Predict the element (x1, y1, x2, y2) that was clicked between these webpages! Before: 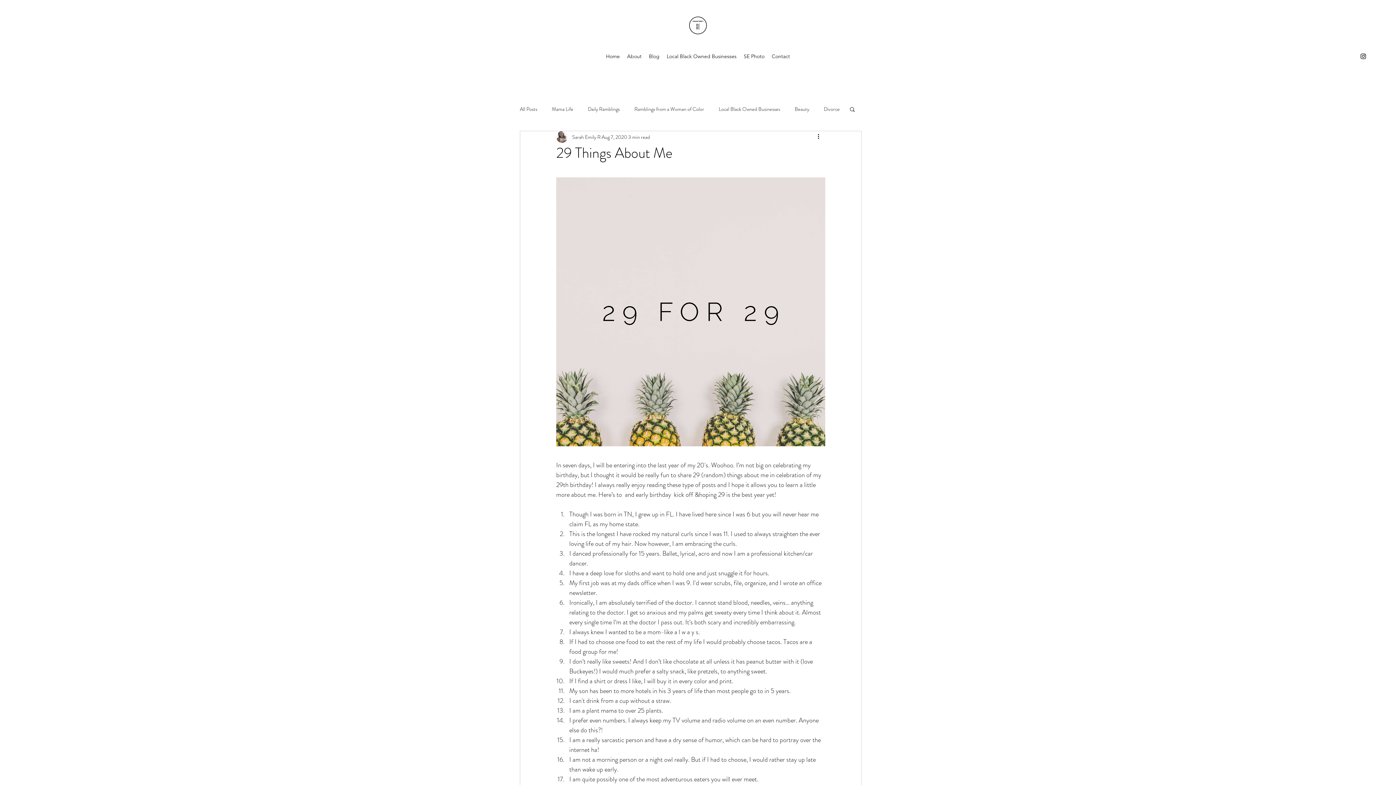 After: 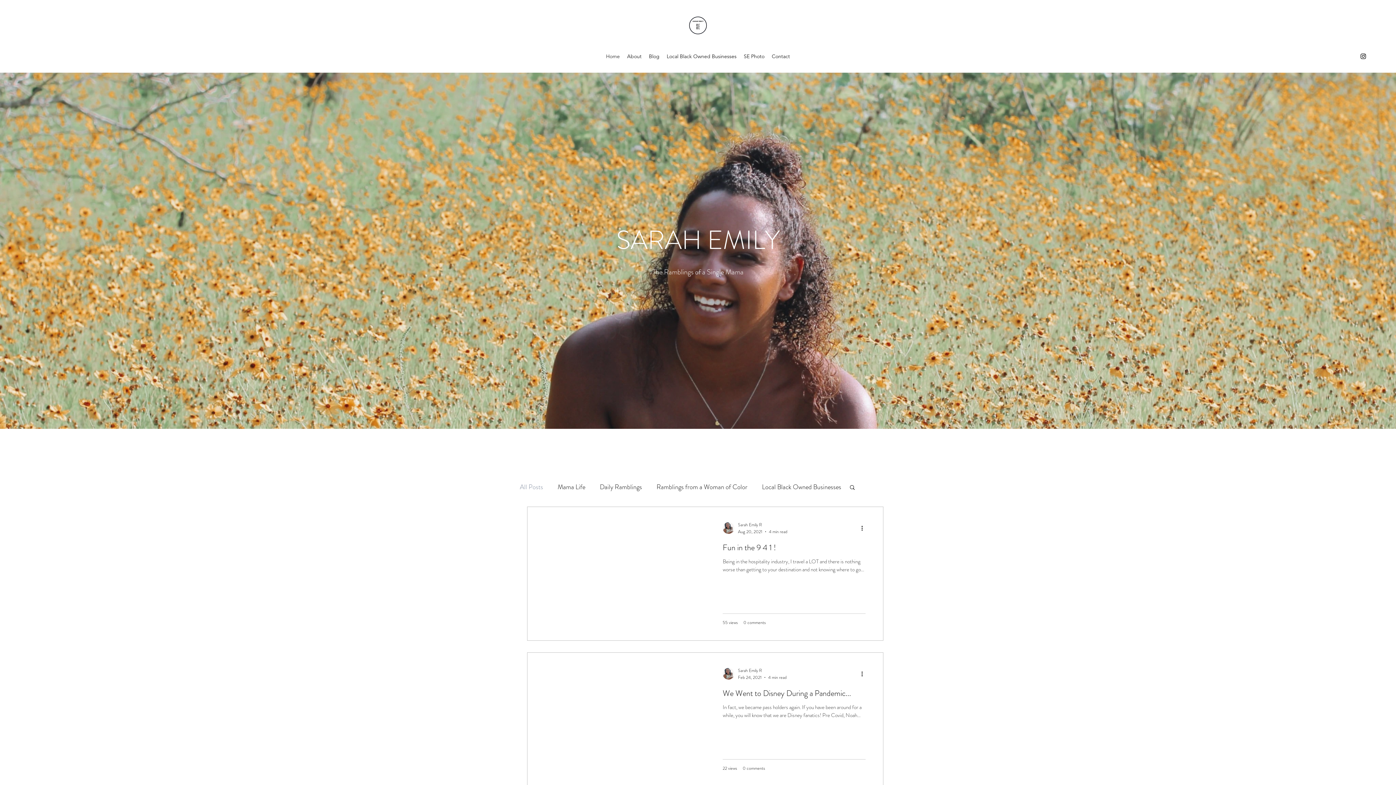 Action: bbox: (683, 10, 712, 40)